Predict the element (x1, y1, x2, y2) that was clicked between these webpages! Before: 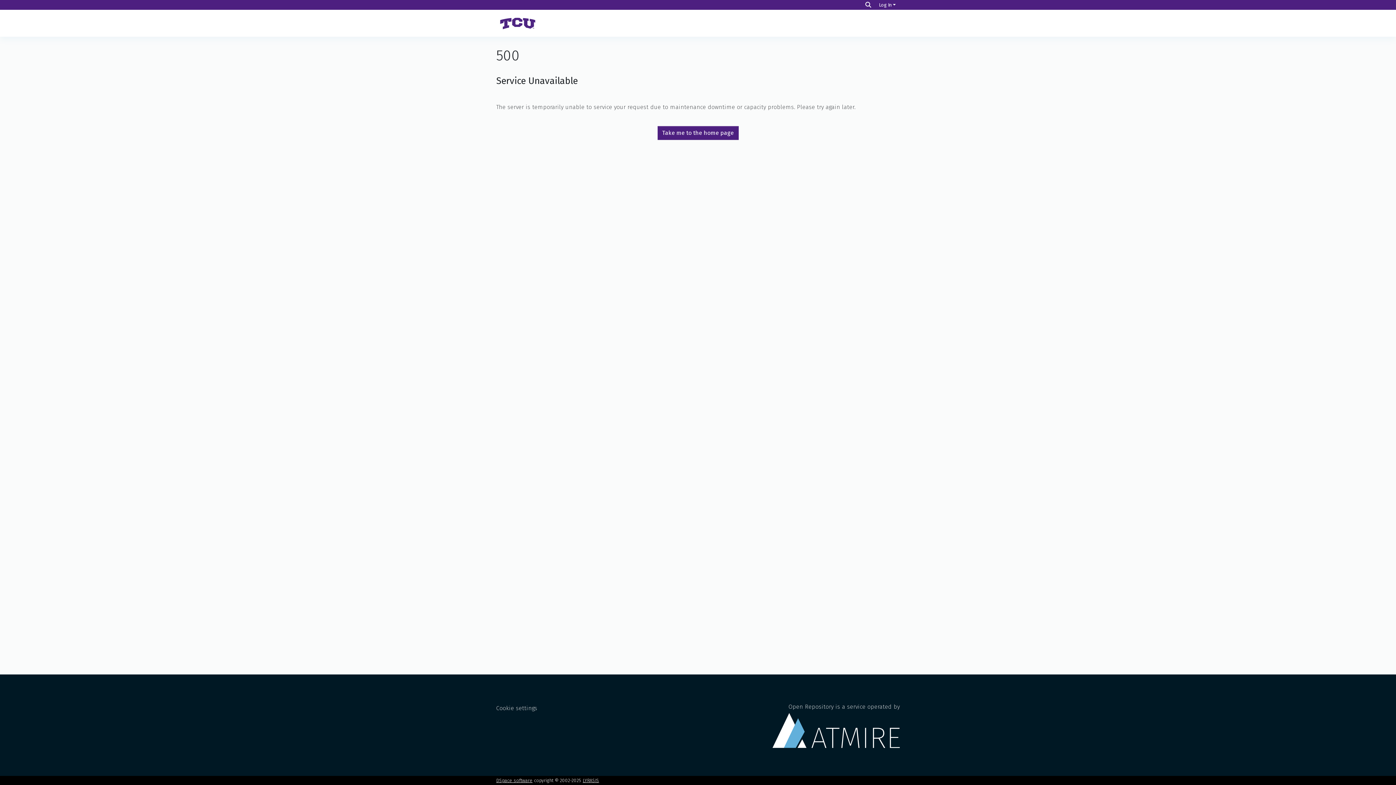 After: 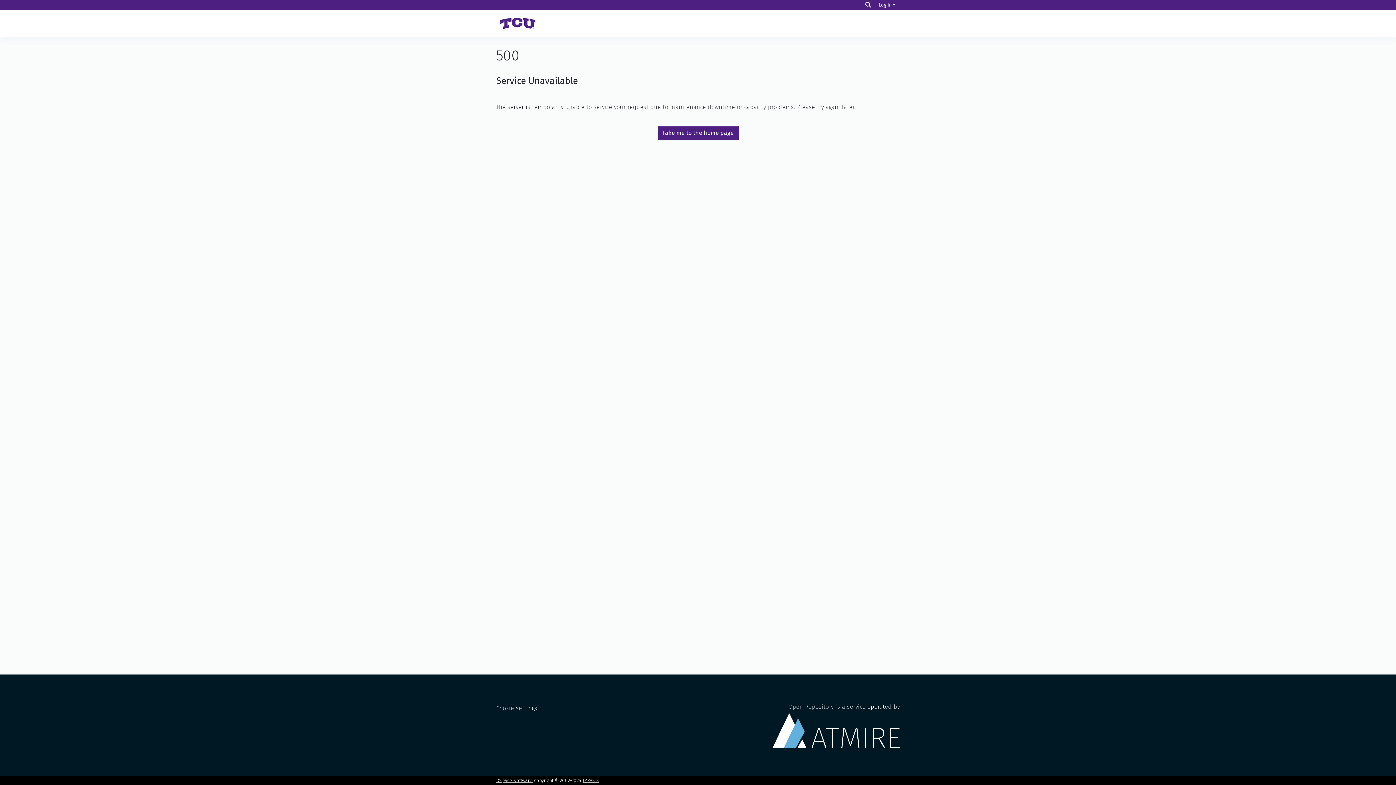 Action: bbox: (2, 112, 1393, 118)